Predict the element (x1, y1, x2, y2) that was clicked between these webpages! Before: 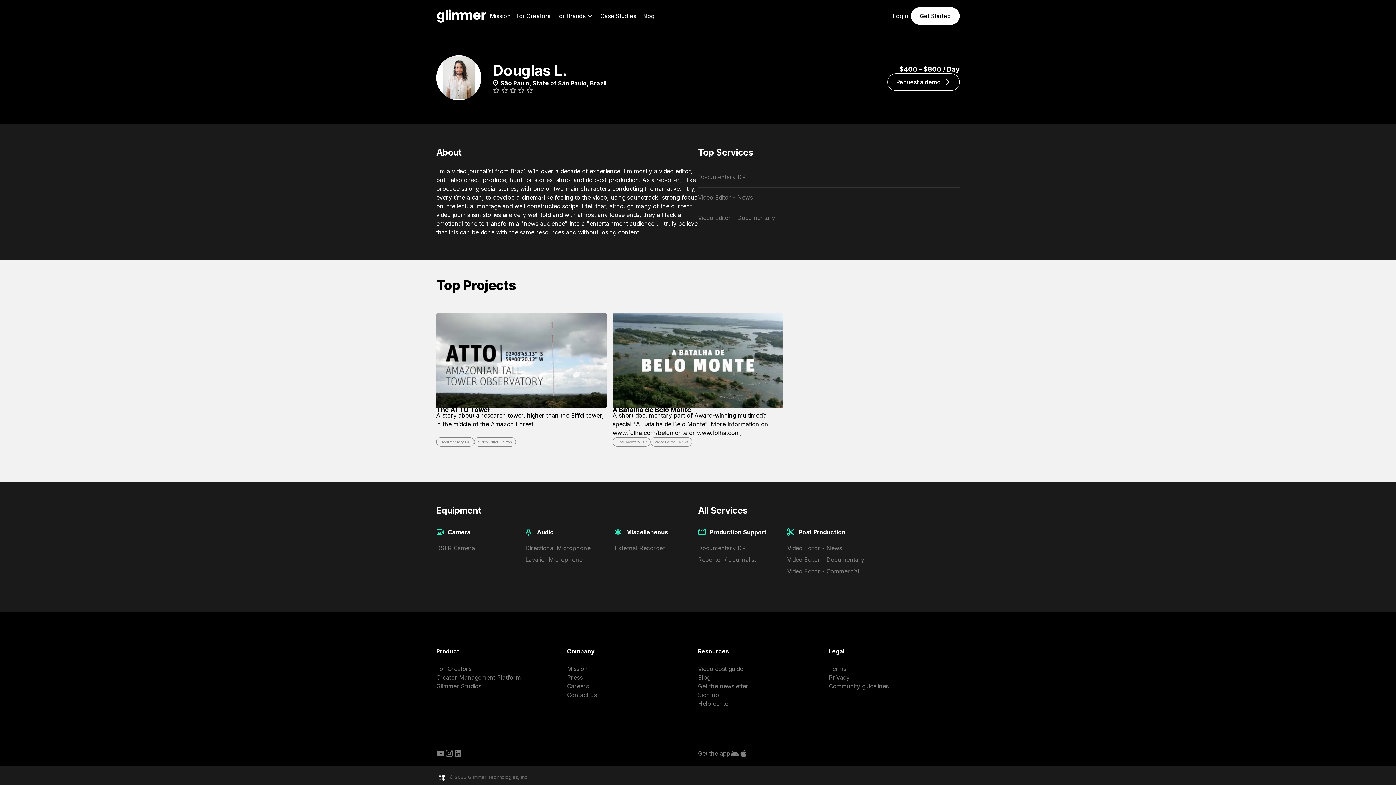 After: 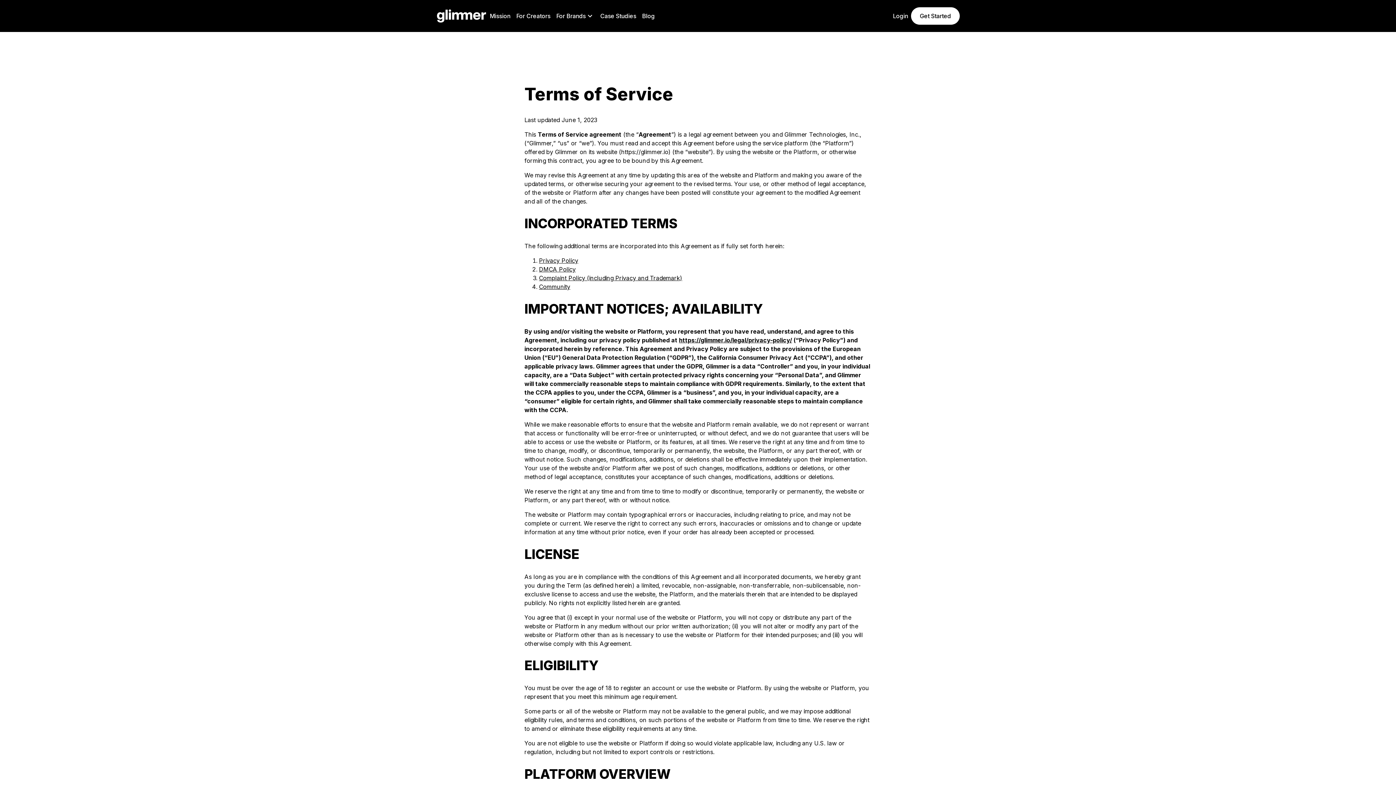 Action: bbox: (829, 665, 846, 672) label: Terms